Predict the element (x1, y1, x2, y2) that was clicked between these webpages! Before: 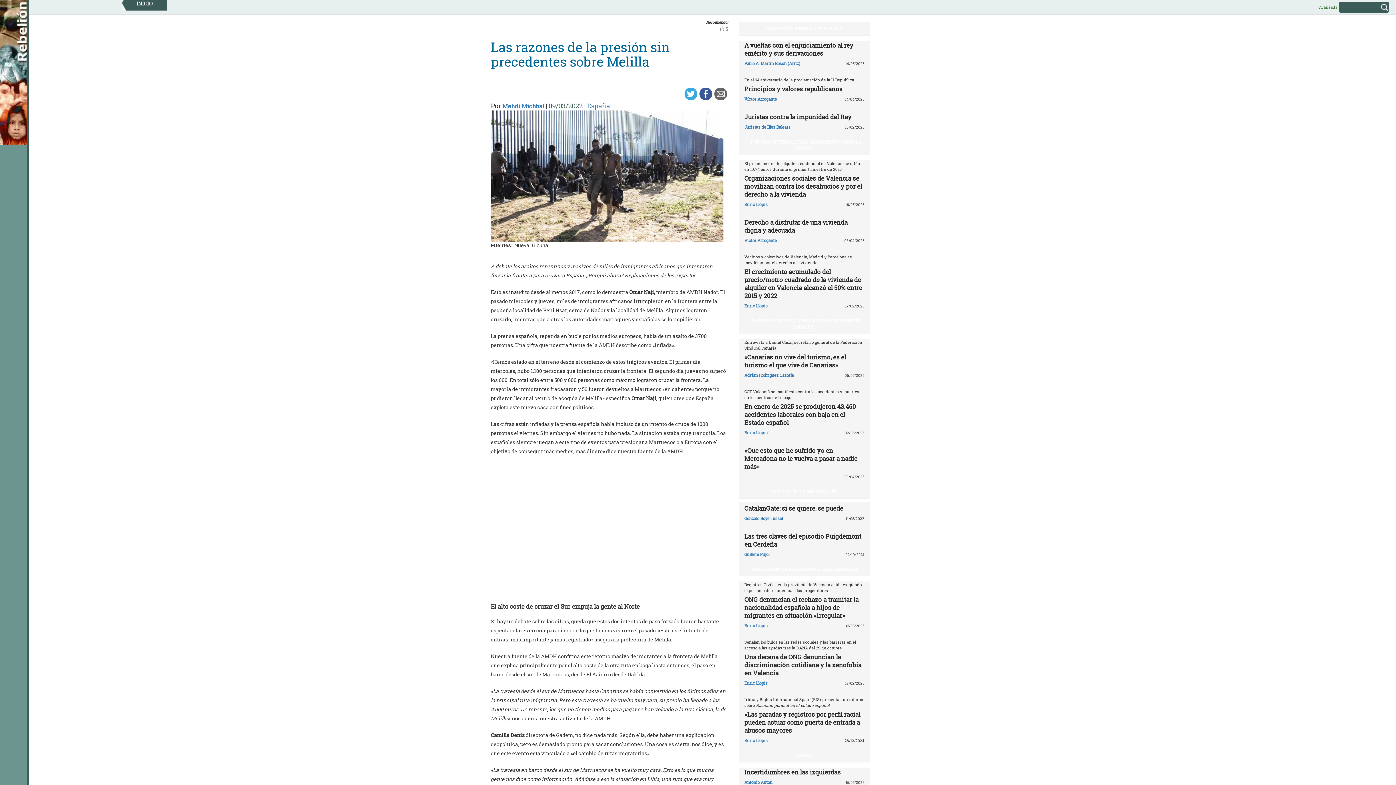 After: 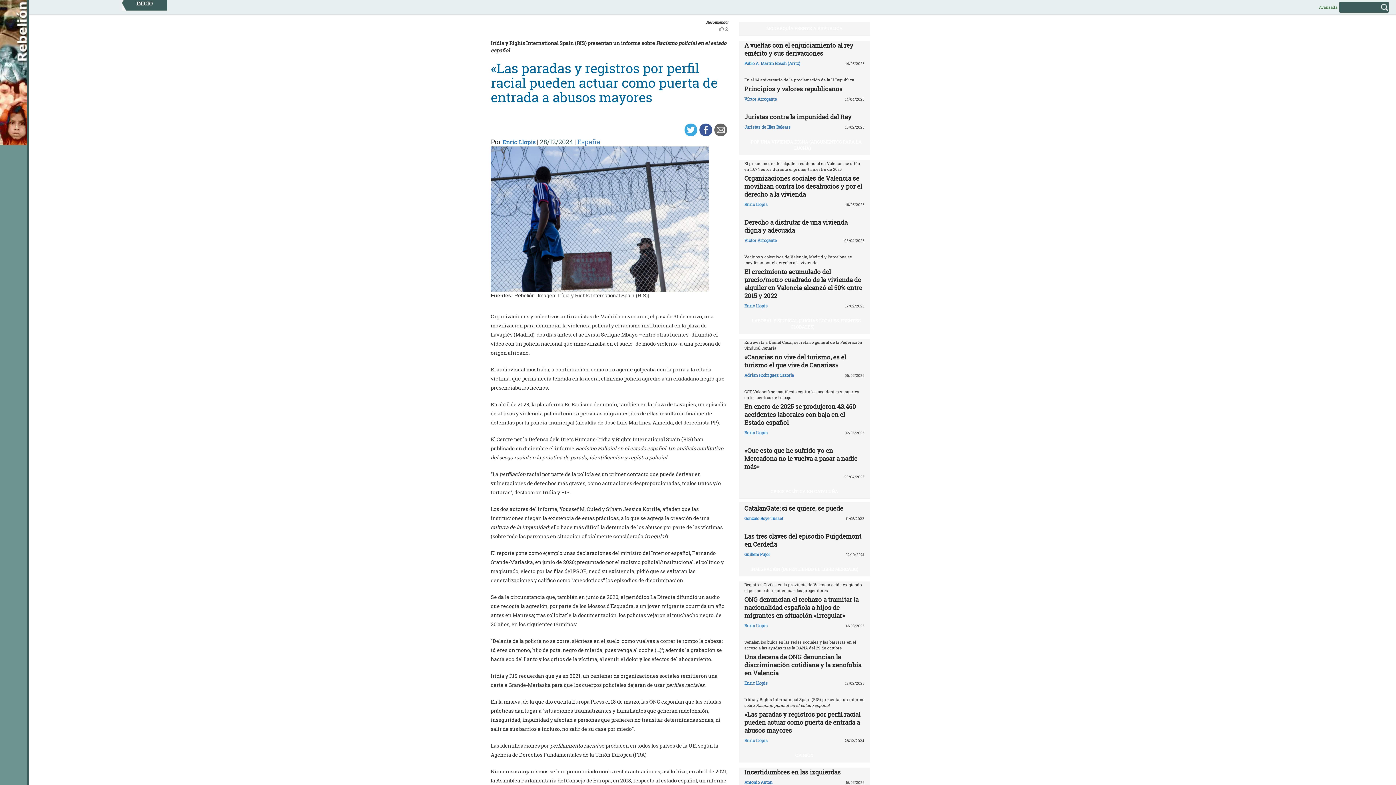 Action: label: «Las paradas y registros por perfil racial pueden actuar como puerta de entrada a abusos mayores bbox: (744, 710, 860, 734)